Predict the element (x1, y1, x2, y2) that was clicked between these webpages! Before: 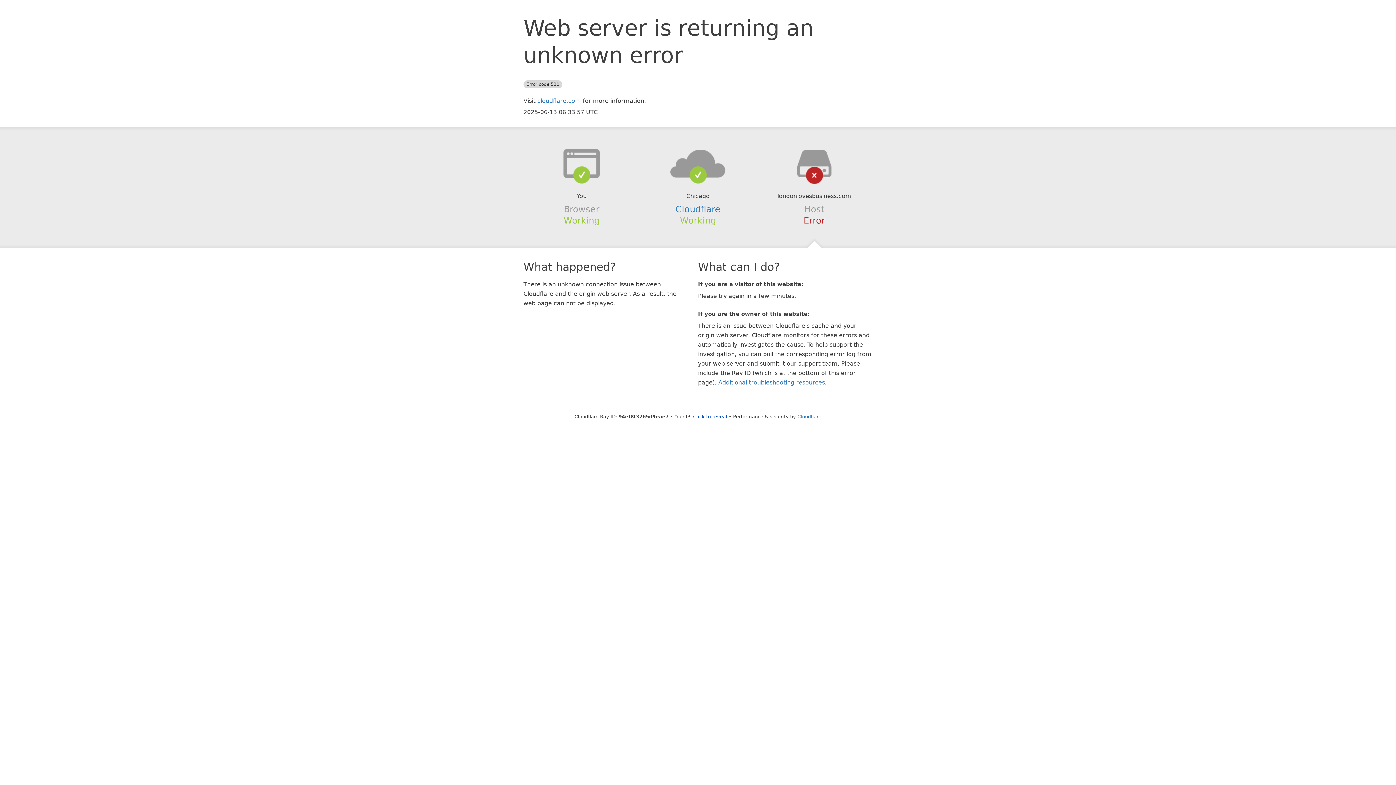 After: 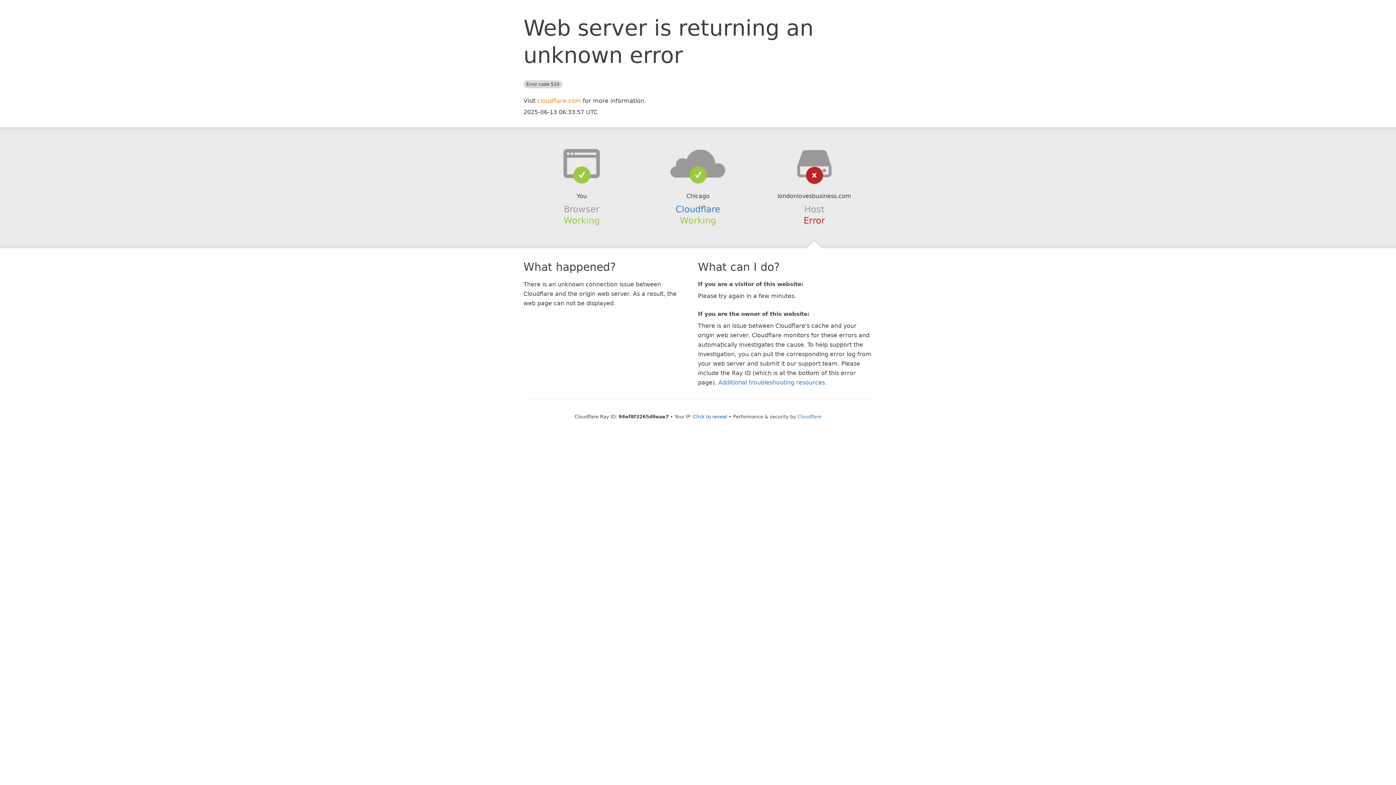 Action: label: cloudflare.com bbox: (537, 97, 581, 104)